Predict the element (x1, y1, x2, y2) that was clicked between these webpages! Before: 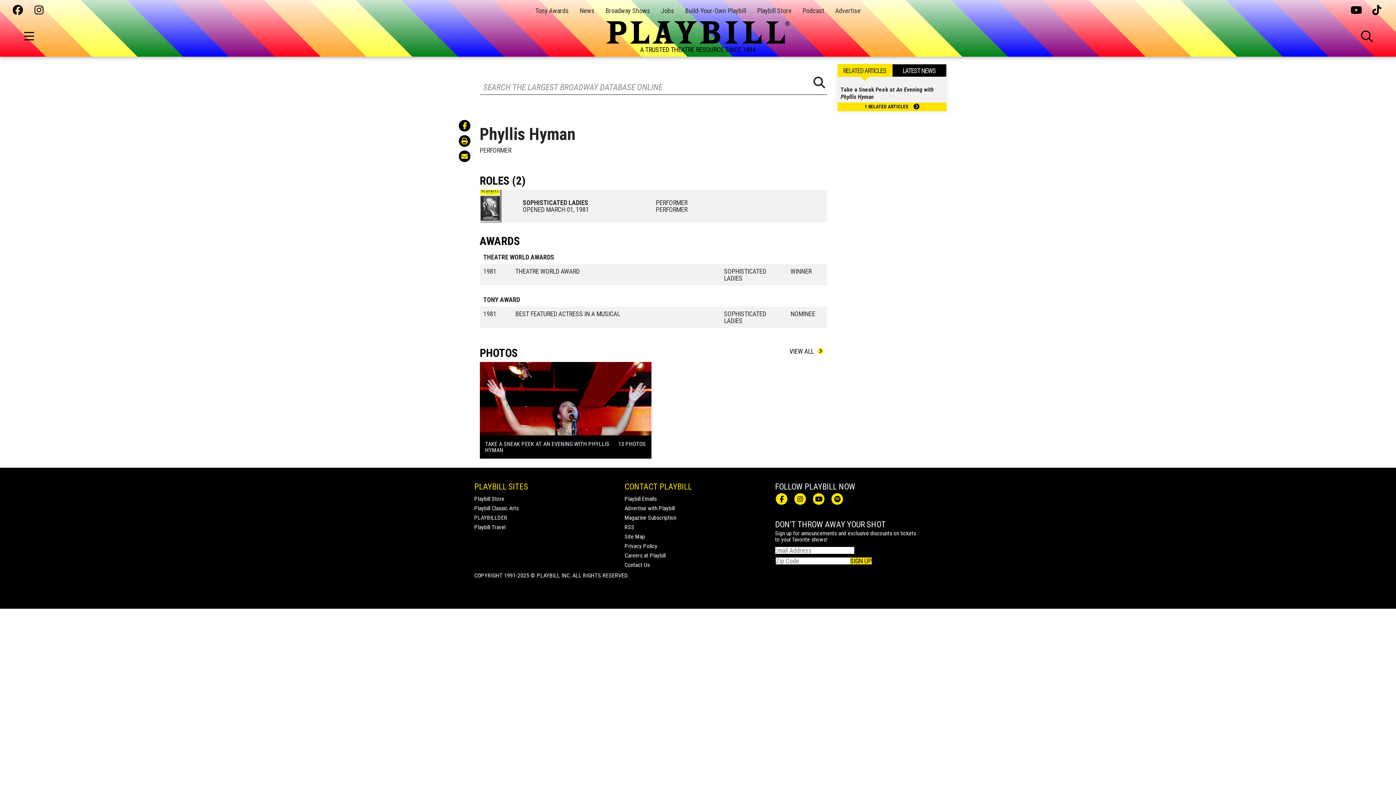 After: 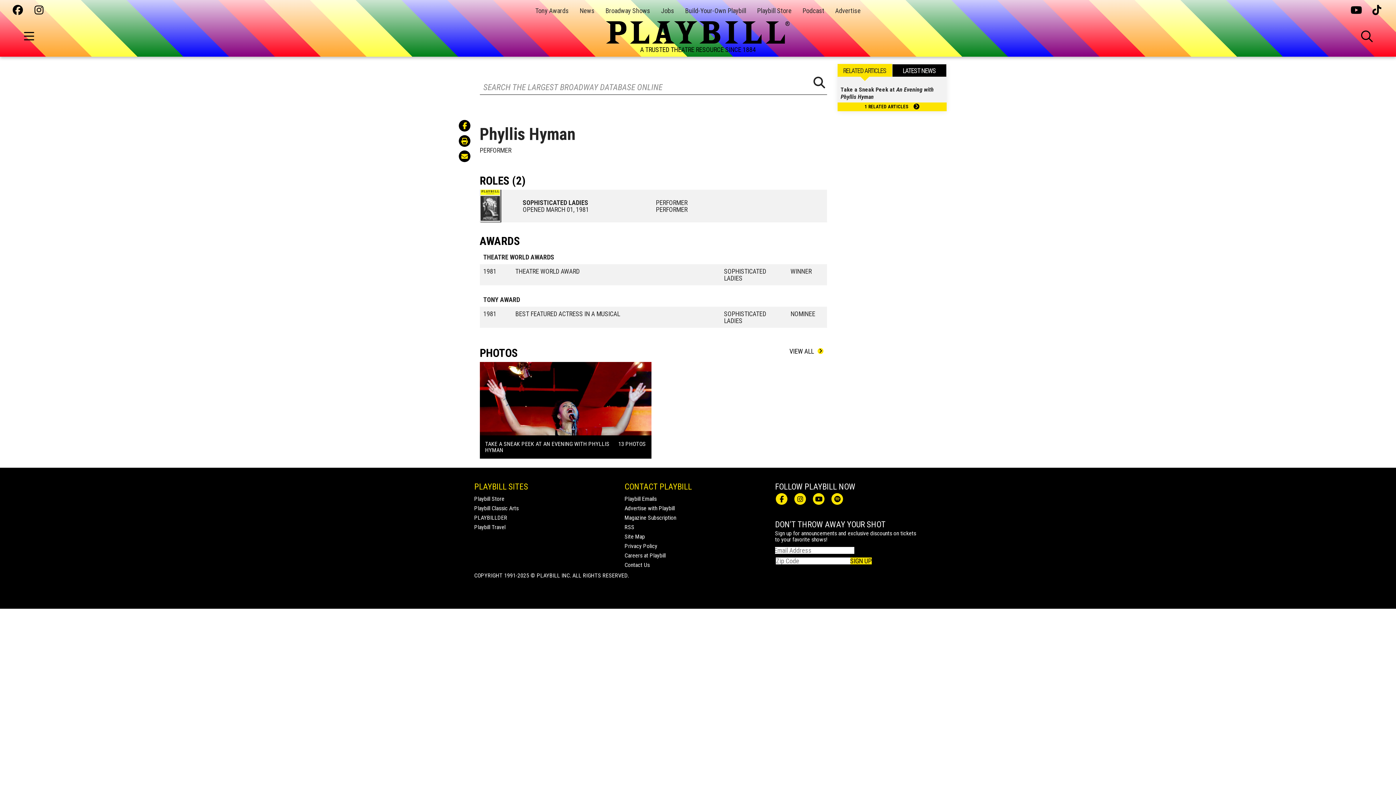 Action: bbox: (1372, 5, 1383, 16)